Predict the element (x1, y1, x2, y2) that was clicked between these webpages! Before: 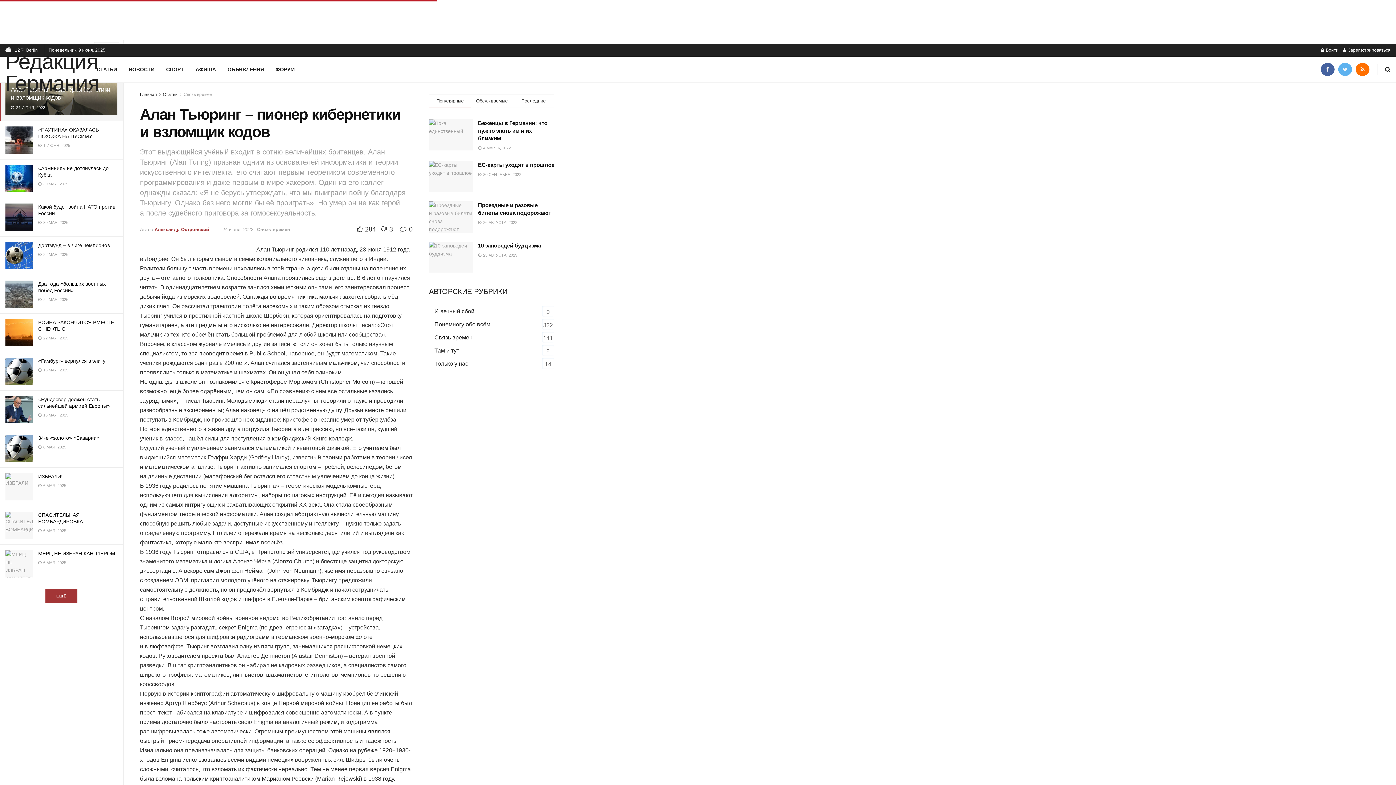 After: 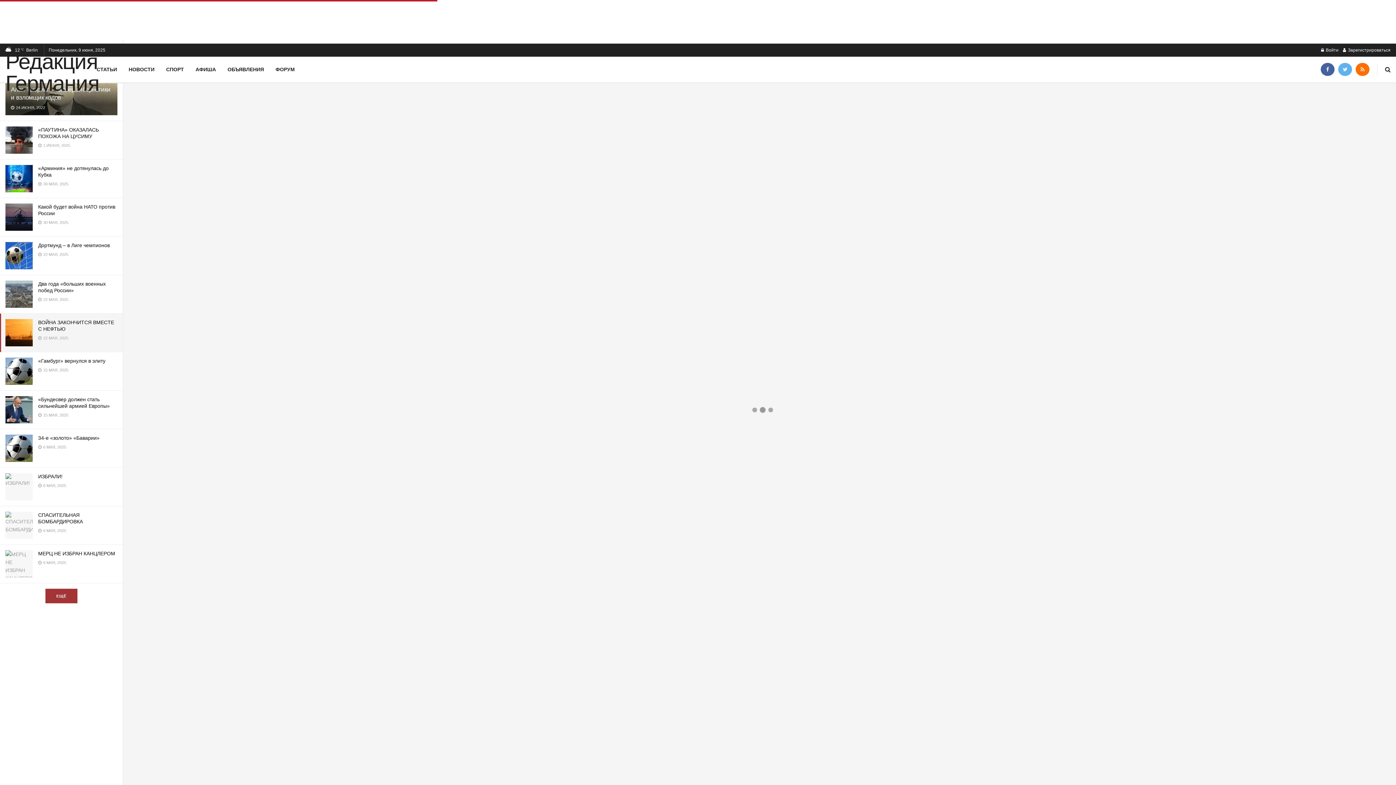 Action: bbox: (5, 319, 32, 346)